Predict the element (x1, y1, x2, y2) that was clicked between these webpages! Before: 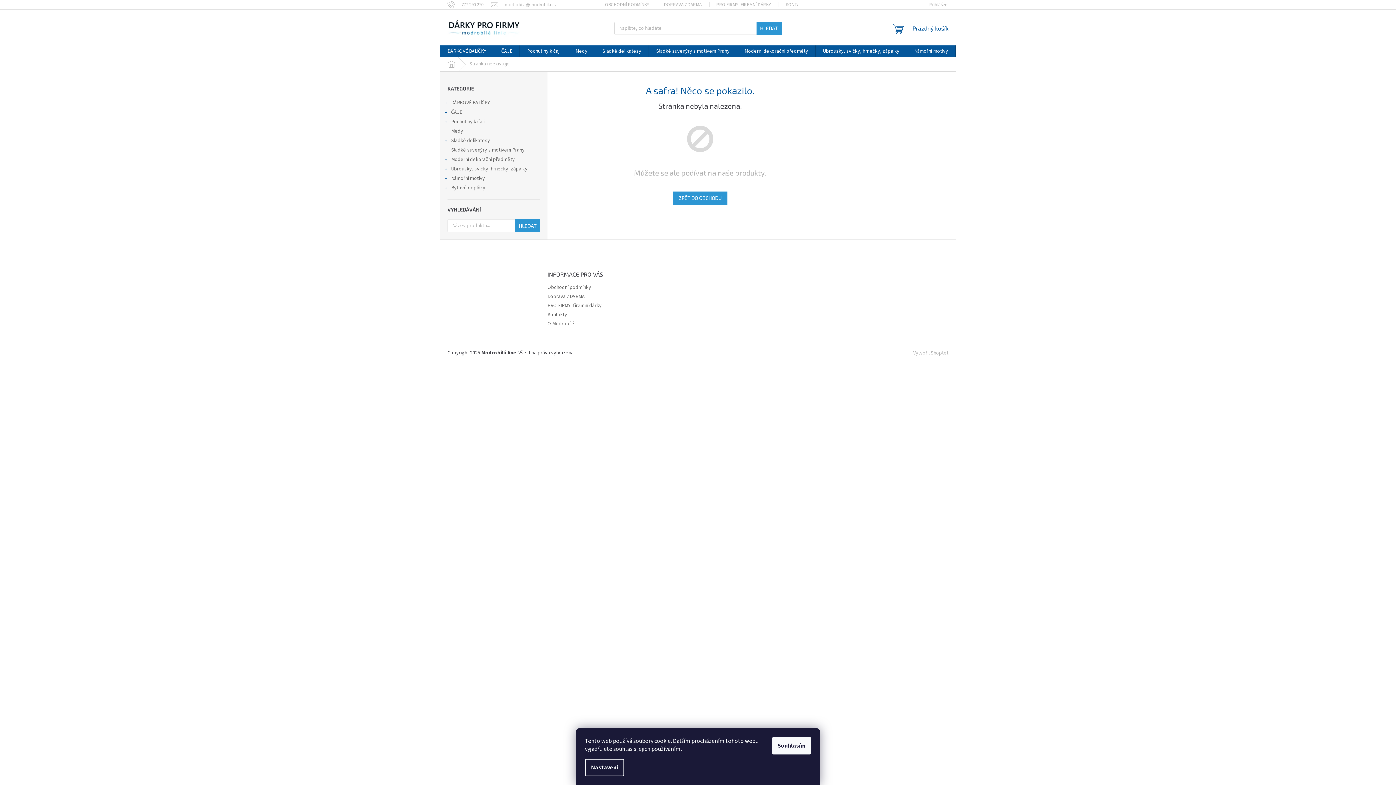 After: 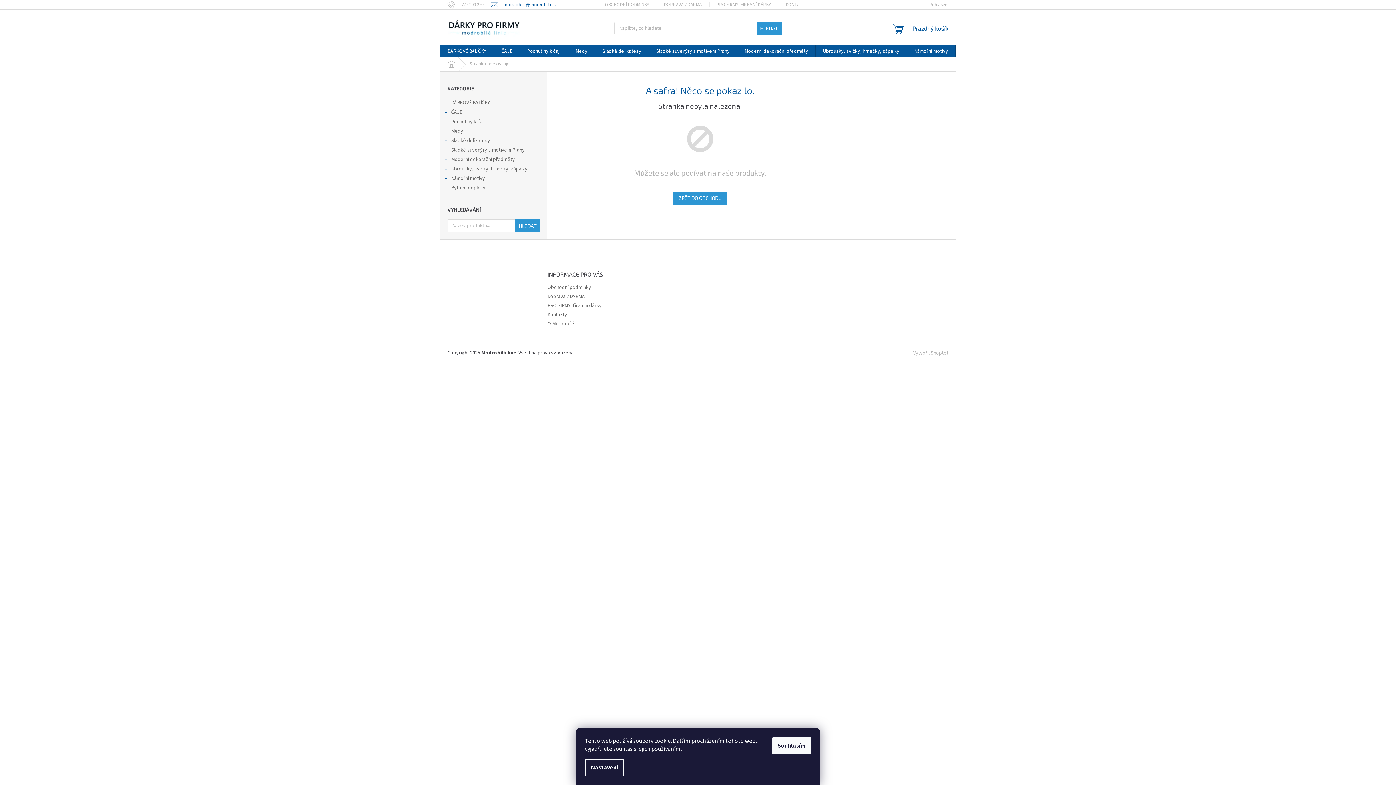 Action: bbox: (490, 1, 556, 7) label: modrobila@modrobila.cz